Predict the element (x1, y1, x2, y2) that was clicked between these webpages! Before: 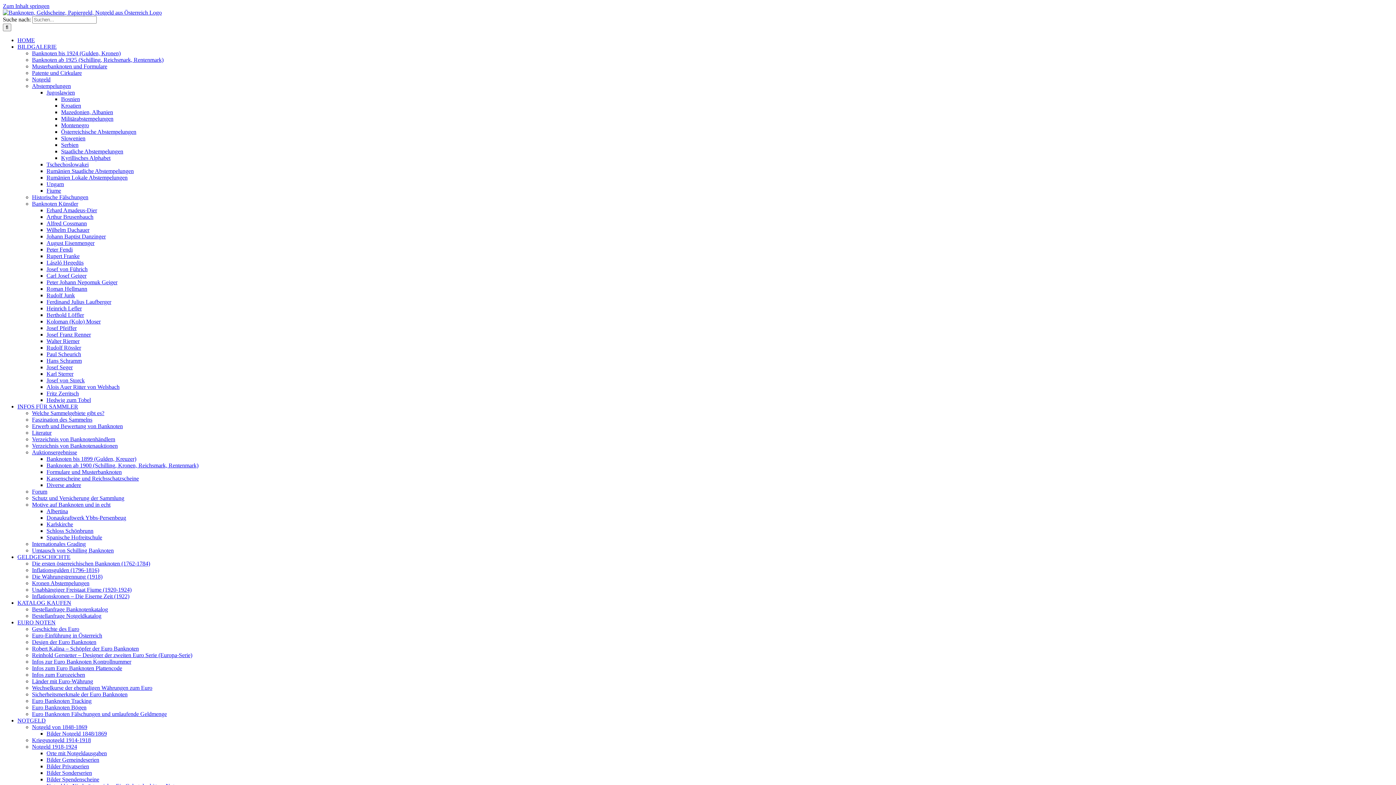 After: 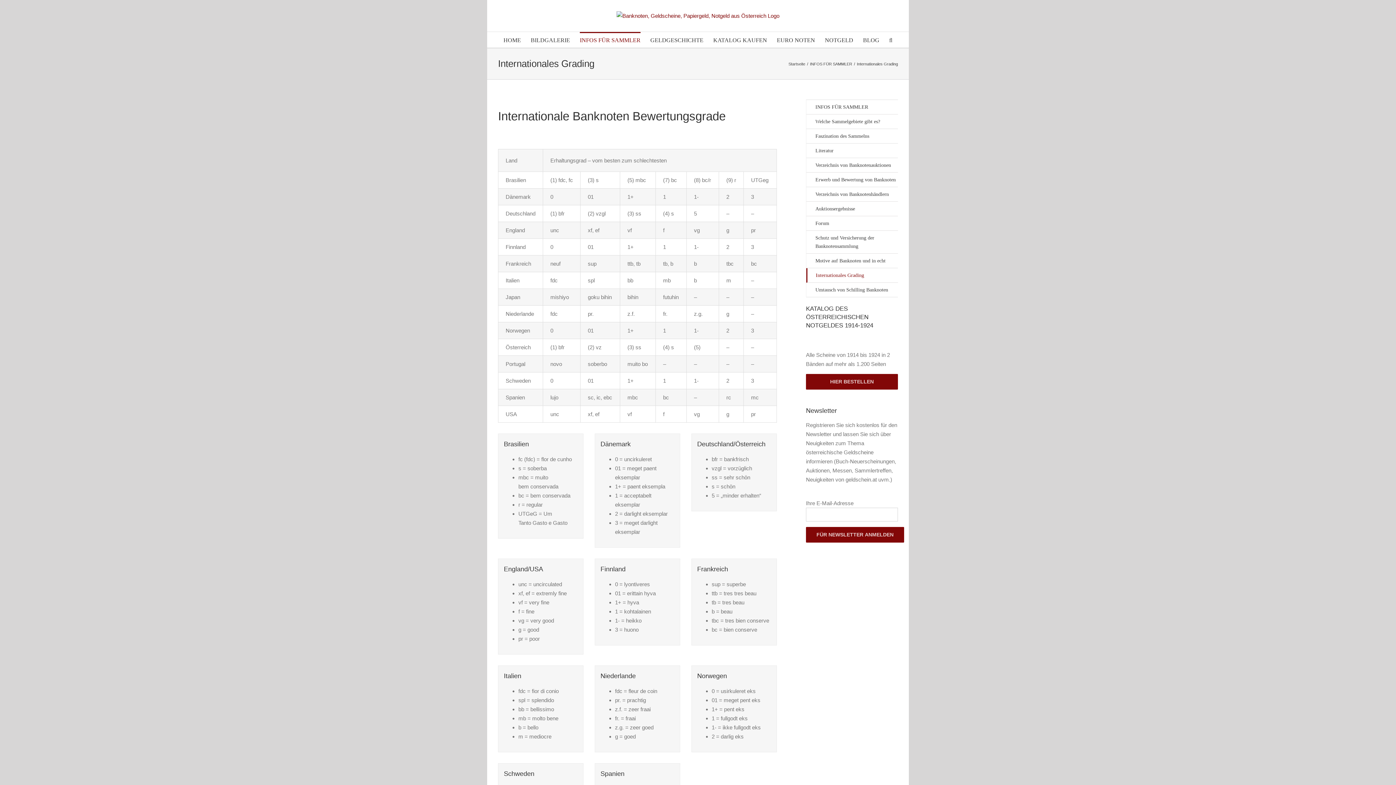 Action: label: Internationales Grading bbox: (32, 541, 85, 547)